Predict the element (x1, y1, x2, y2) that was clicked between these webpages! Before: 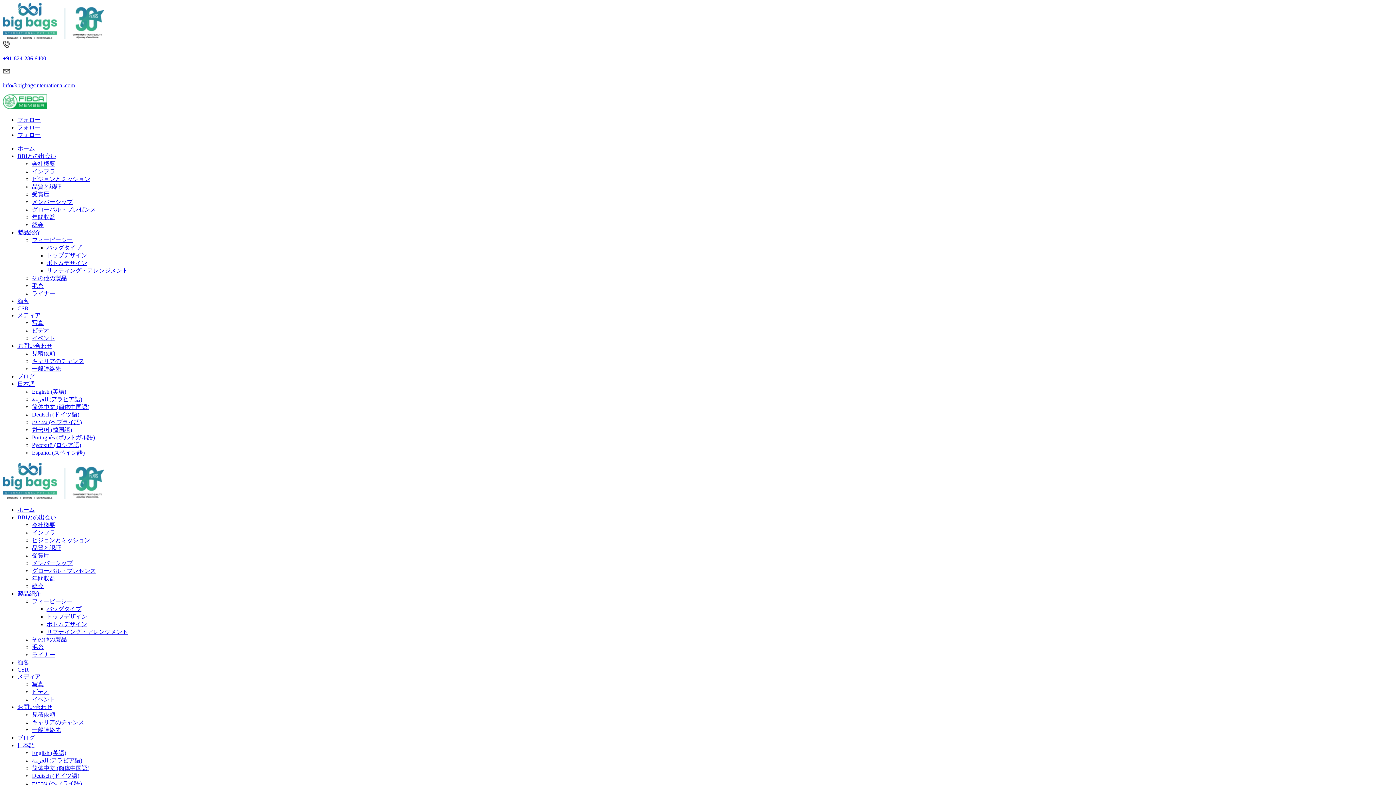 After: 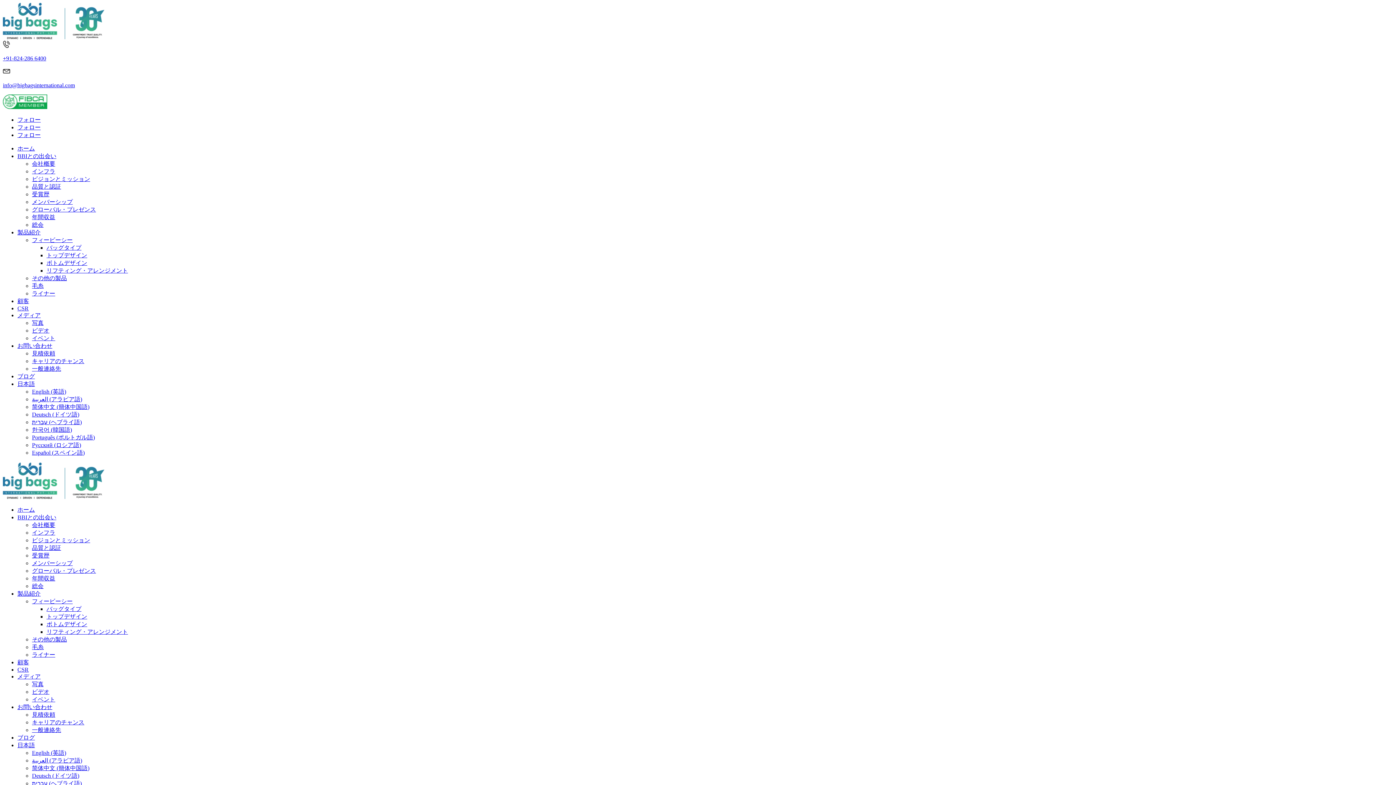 Action: bbox: (32, 644, 43, 650) label: 毛糸